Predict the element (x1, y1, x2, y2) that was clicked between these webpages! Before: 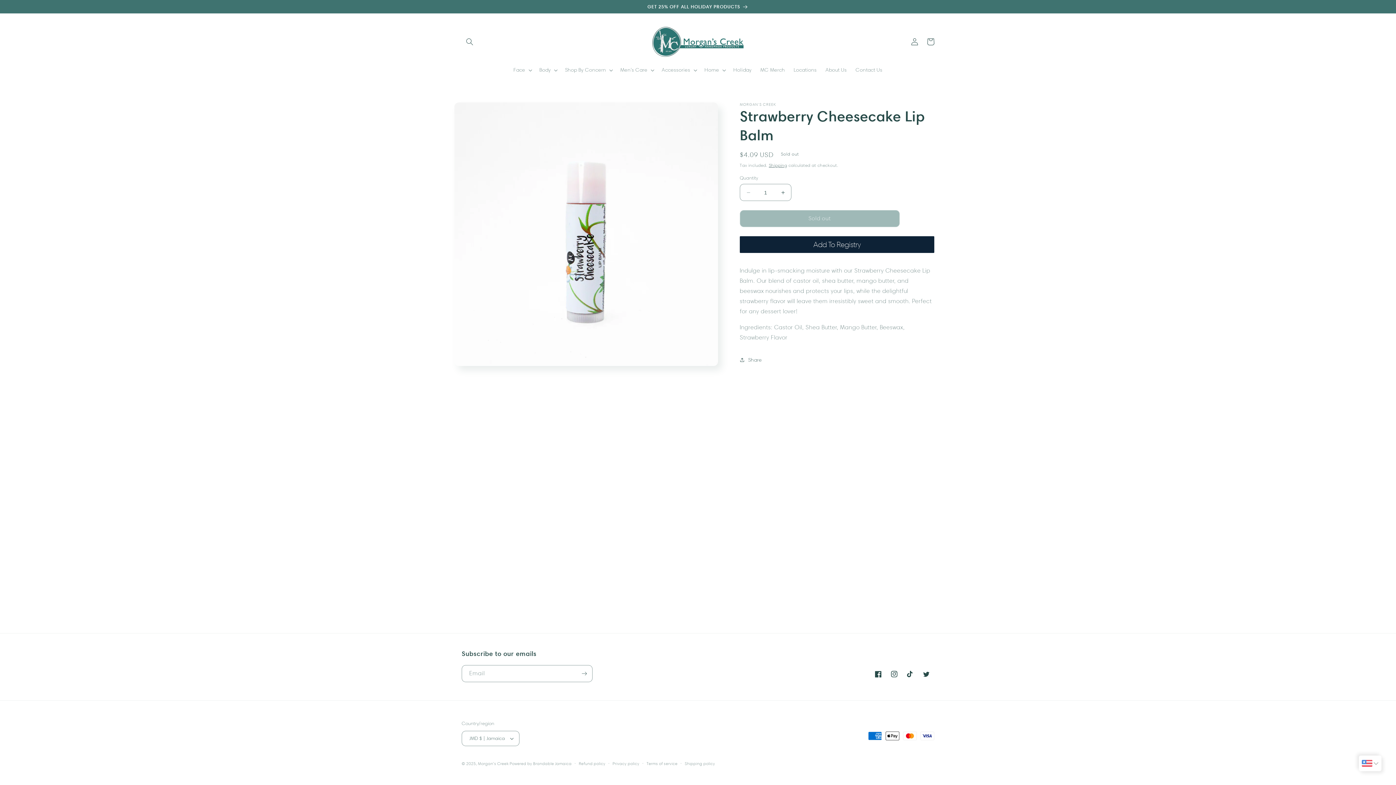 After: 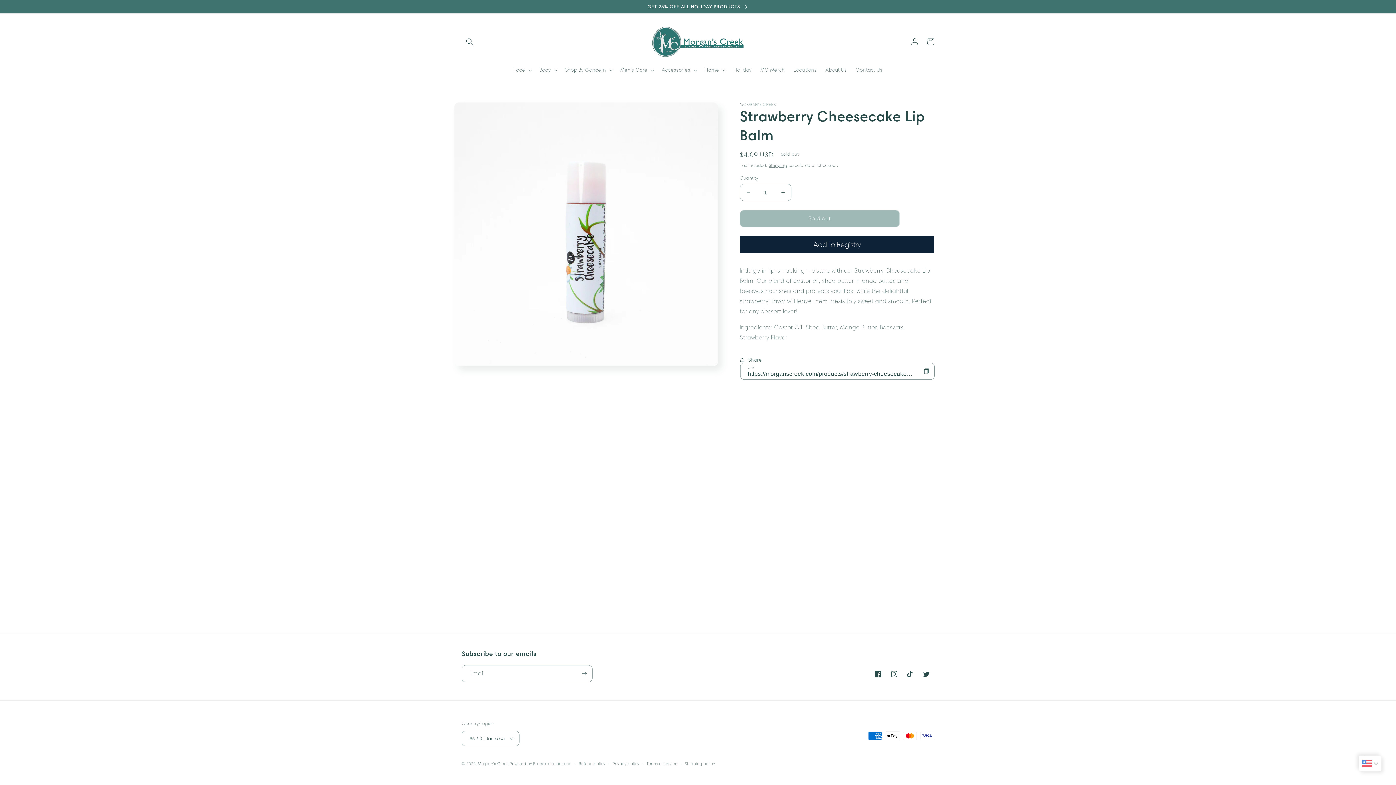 Action: bbox: (740, 352, 762, 368) label: Share